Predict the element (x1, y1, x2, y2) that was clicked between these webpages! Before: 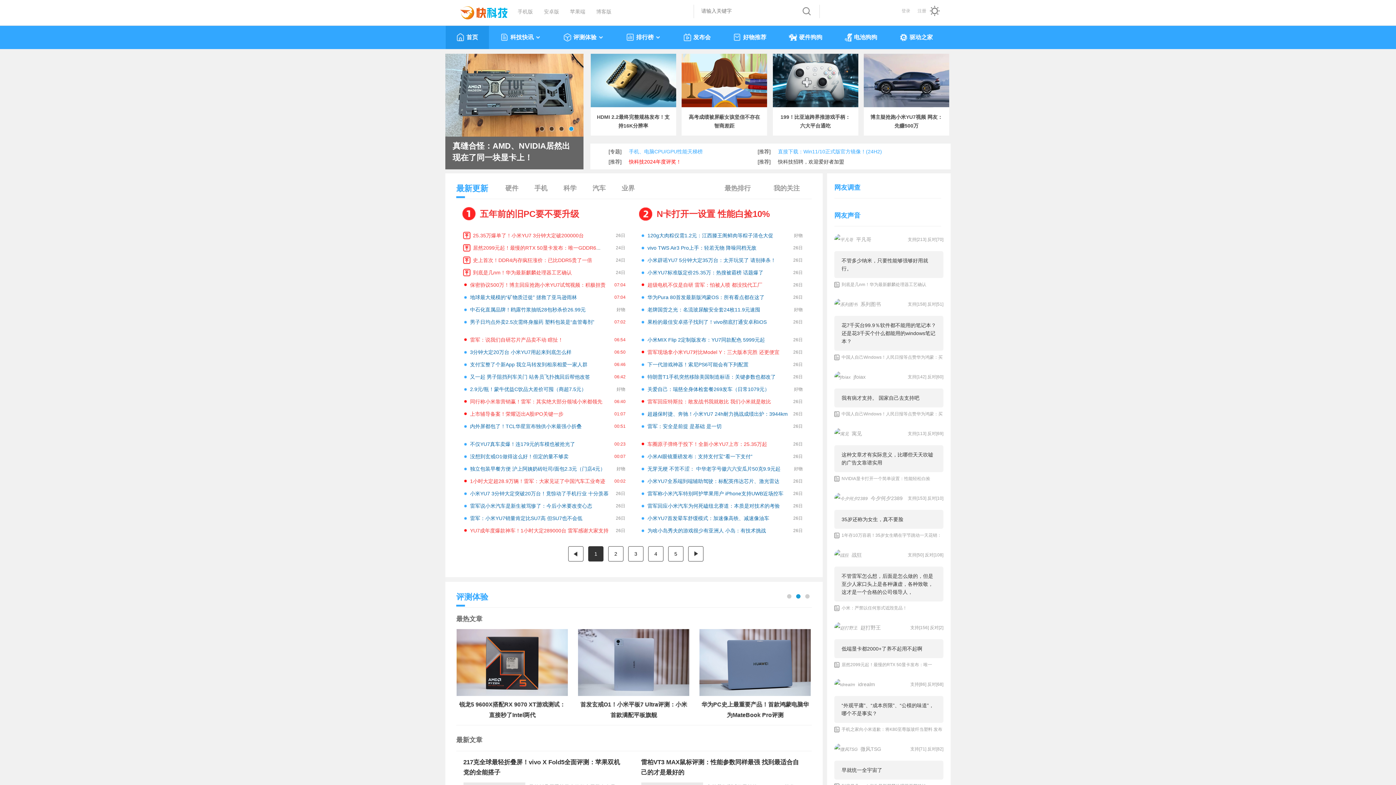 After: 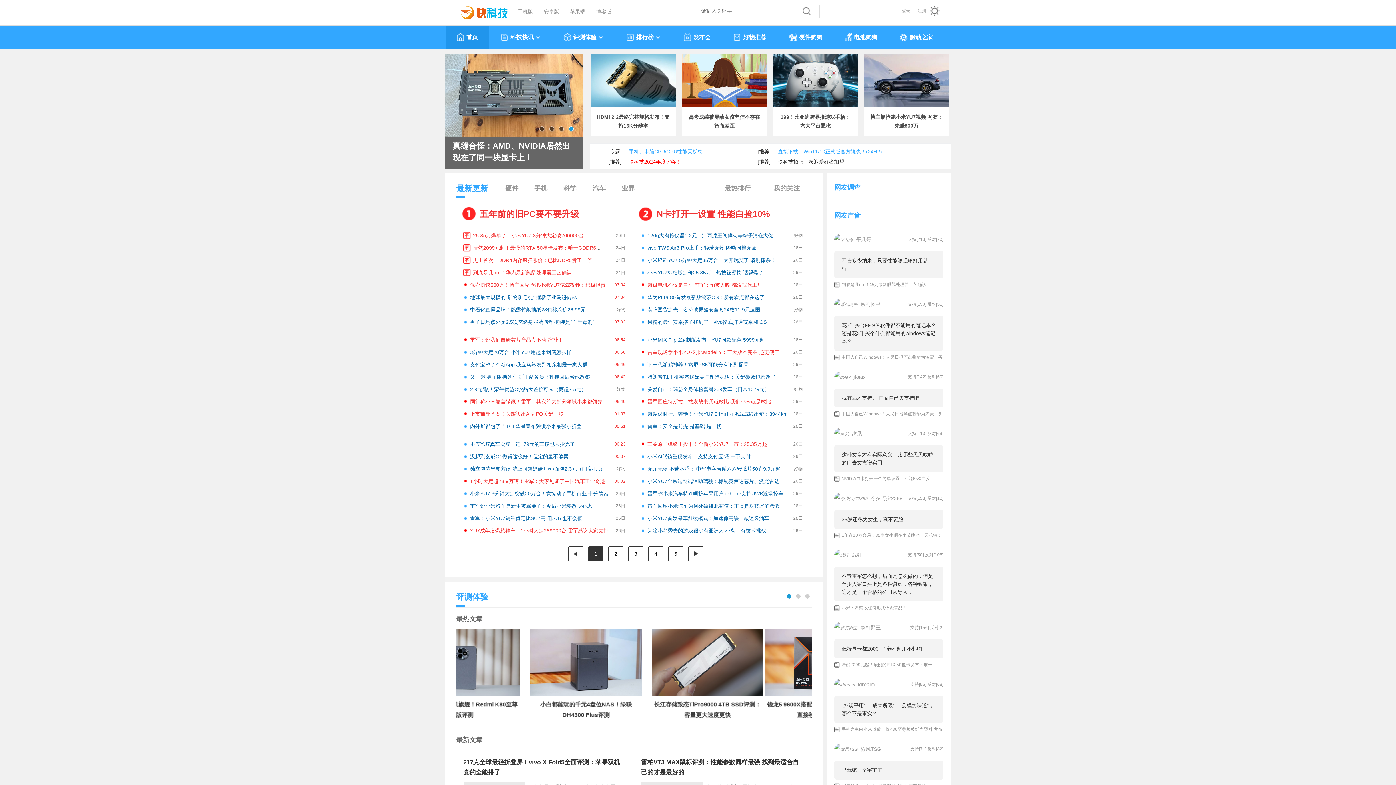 Action: bbox: (910, 682, 926, 687) label: 支持[86]